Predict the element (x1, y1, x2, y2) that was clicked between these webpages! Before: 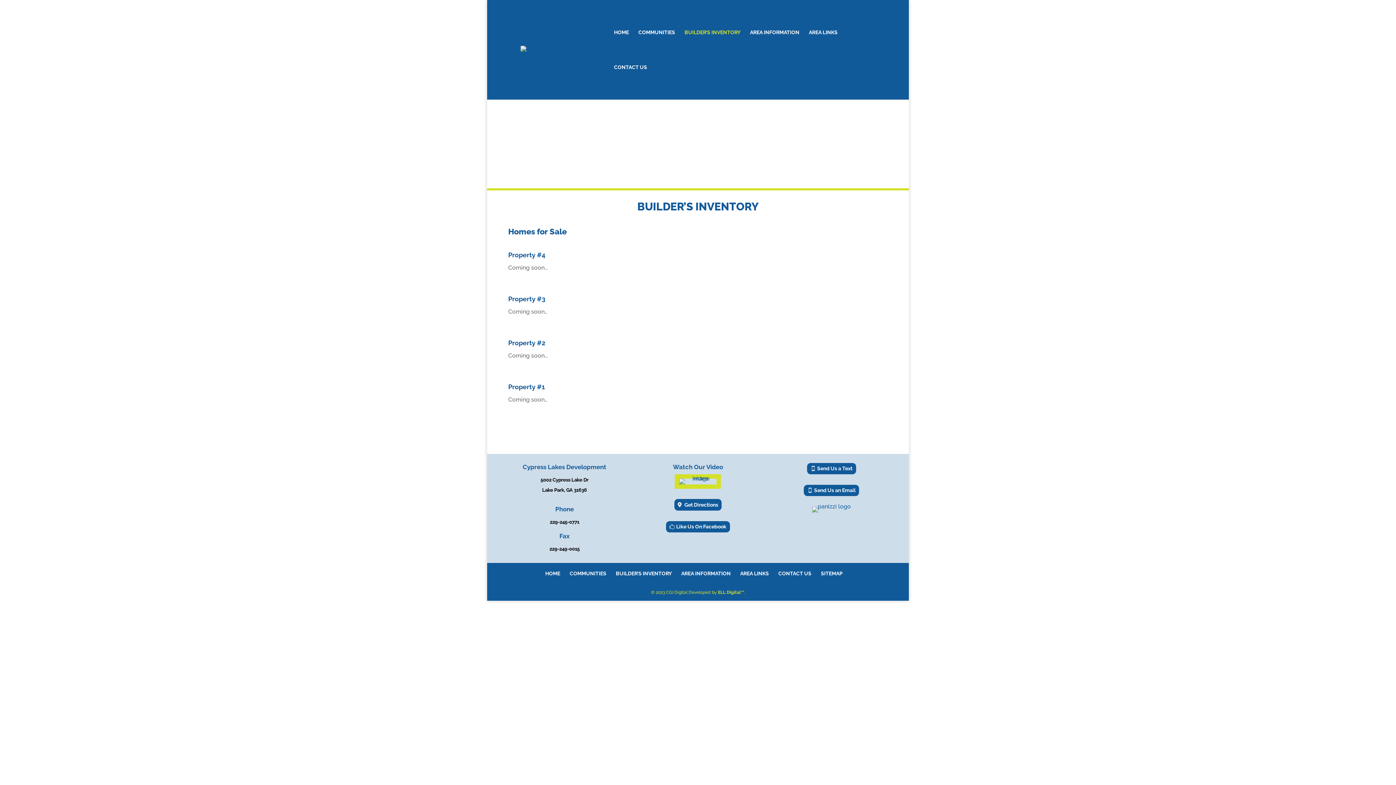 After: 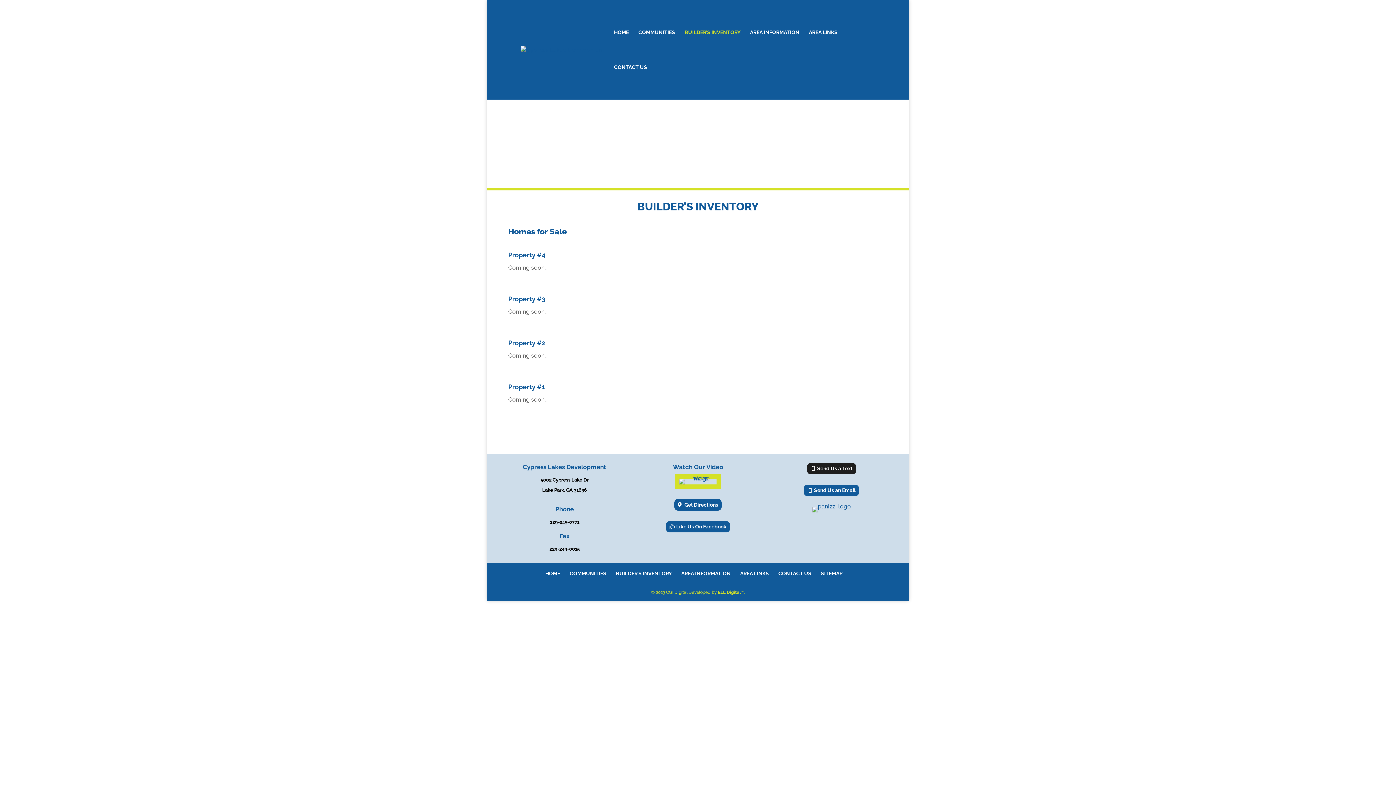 Action: bbox: (807, 463, 856, 474) label: Send Us a Text